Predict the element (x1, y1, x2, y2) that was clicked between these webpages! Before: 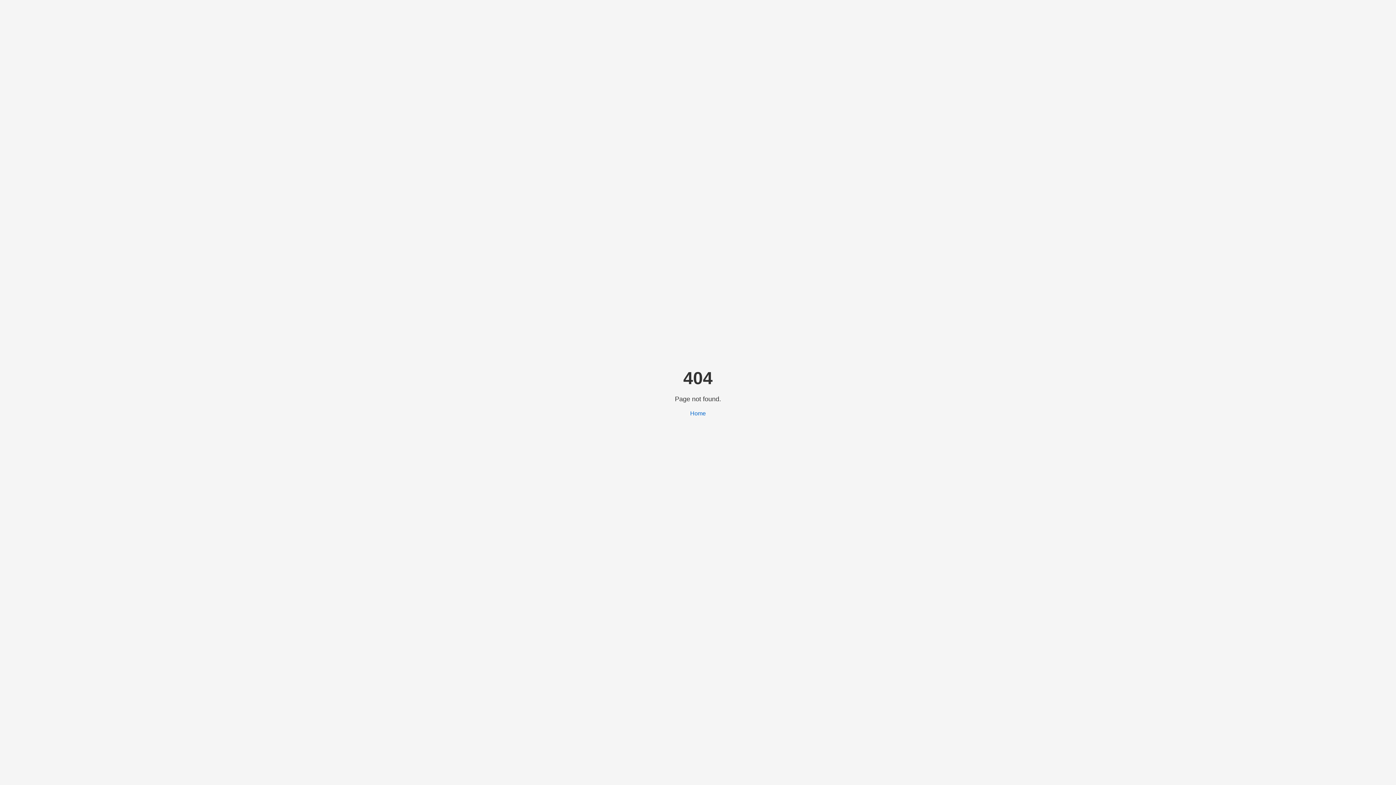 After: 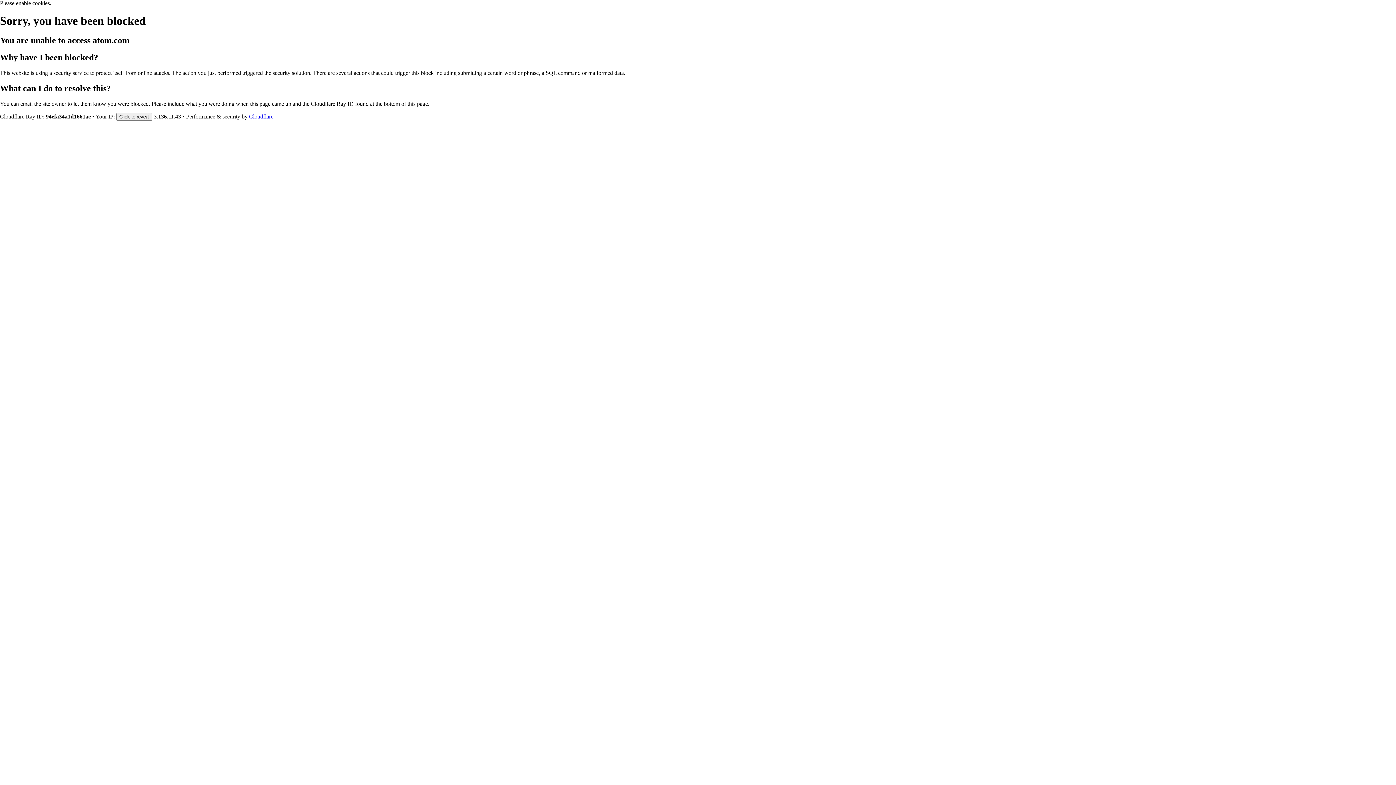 Action: label: Home bbox: (690, 410, 706, 416)